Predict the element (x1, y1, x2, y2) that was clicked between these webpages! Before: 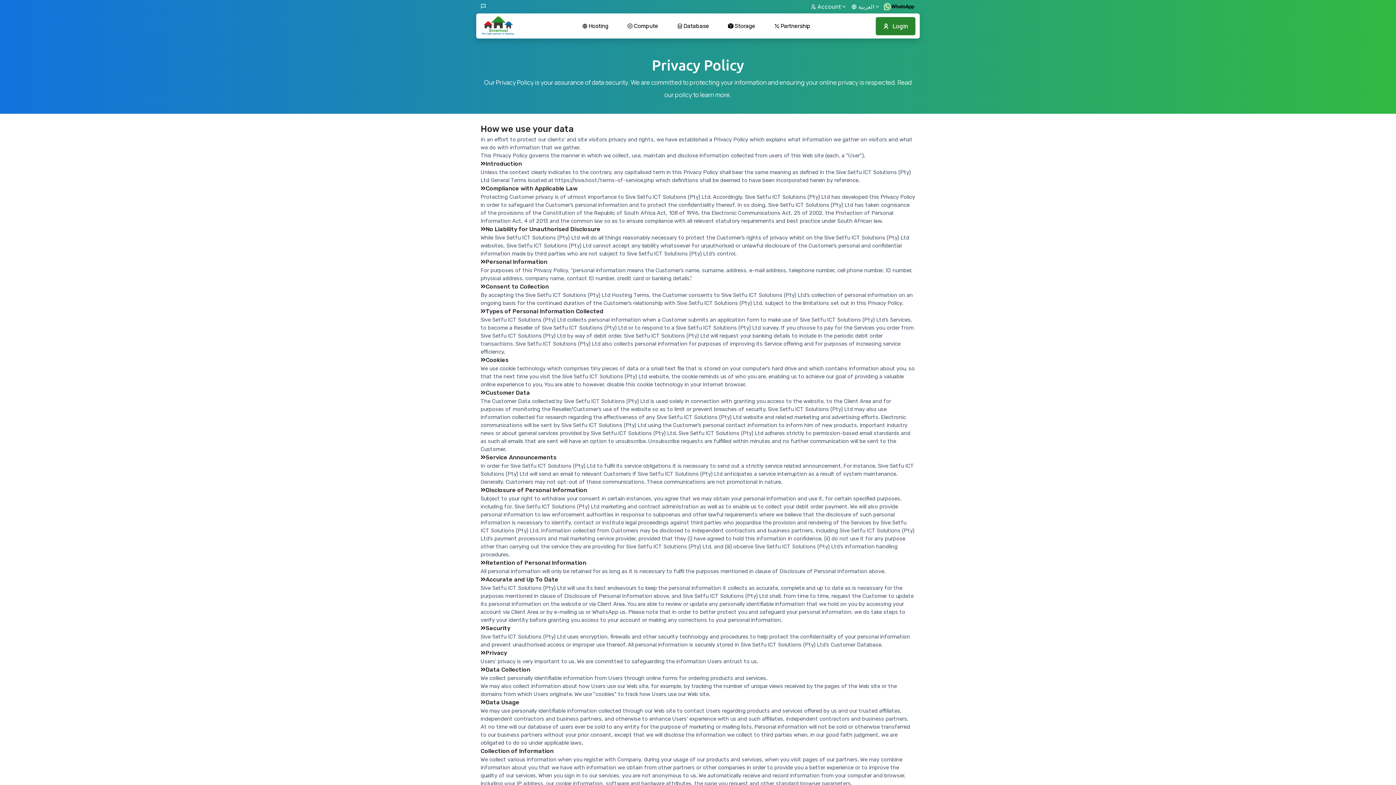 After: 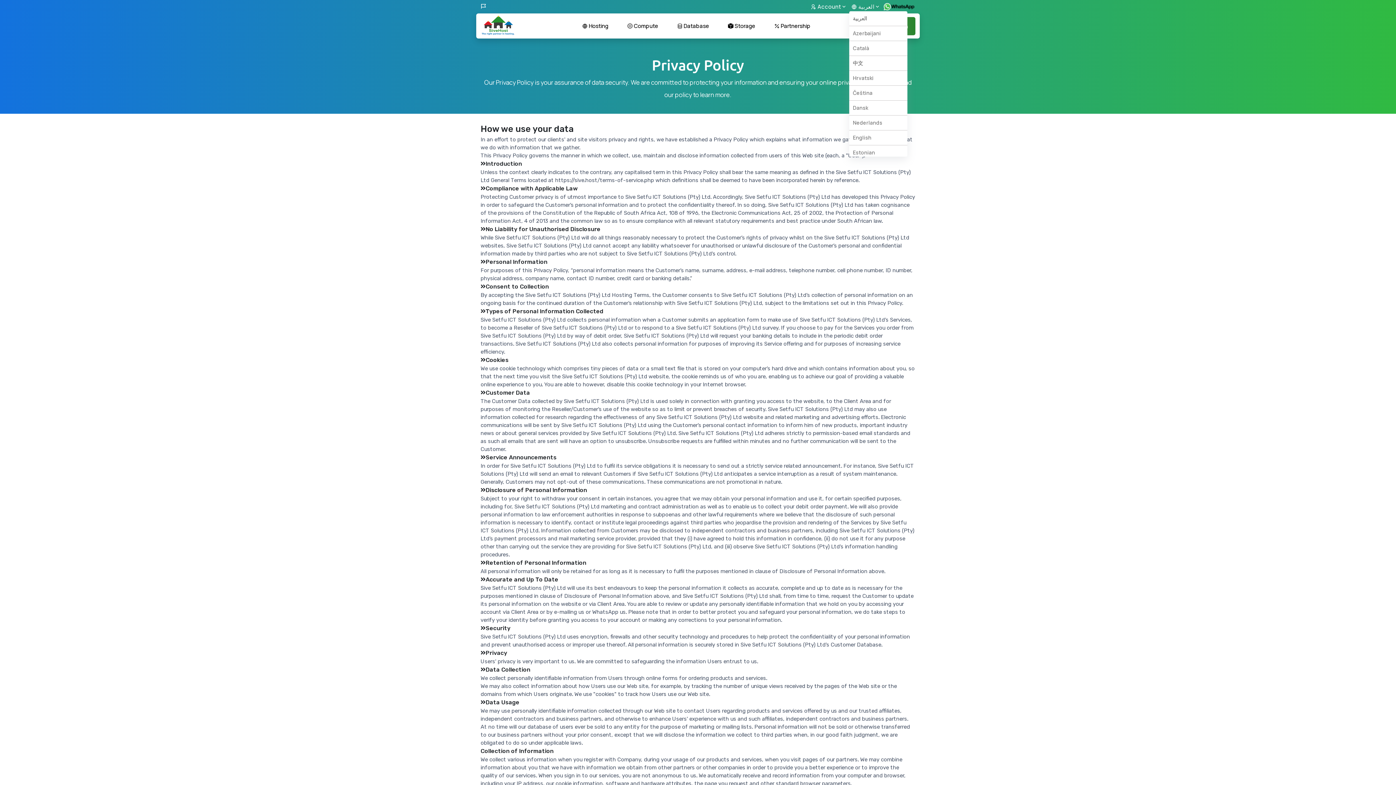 Action: label:  العربية bbox: (849, 1, 882, 11)